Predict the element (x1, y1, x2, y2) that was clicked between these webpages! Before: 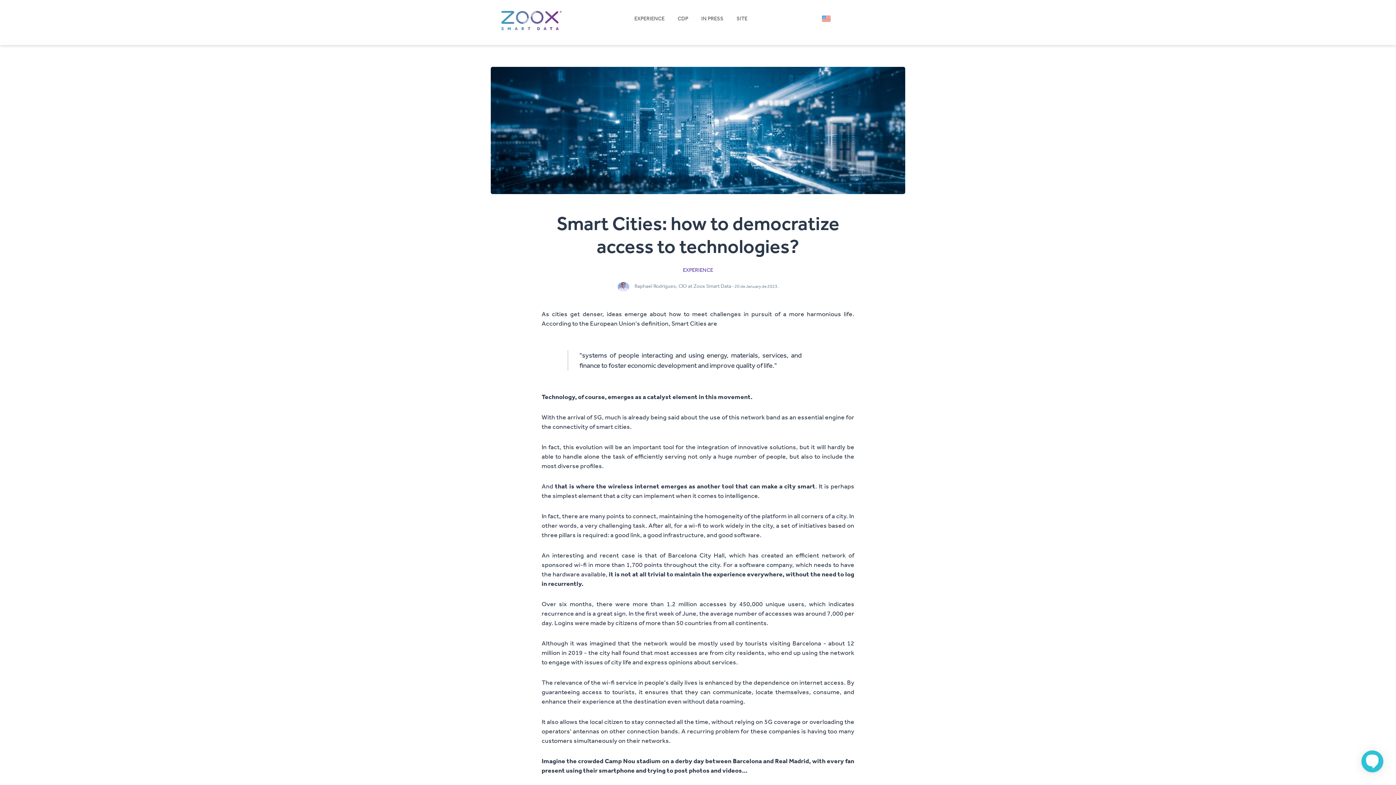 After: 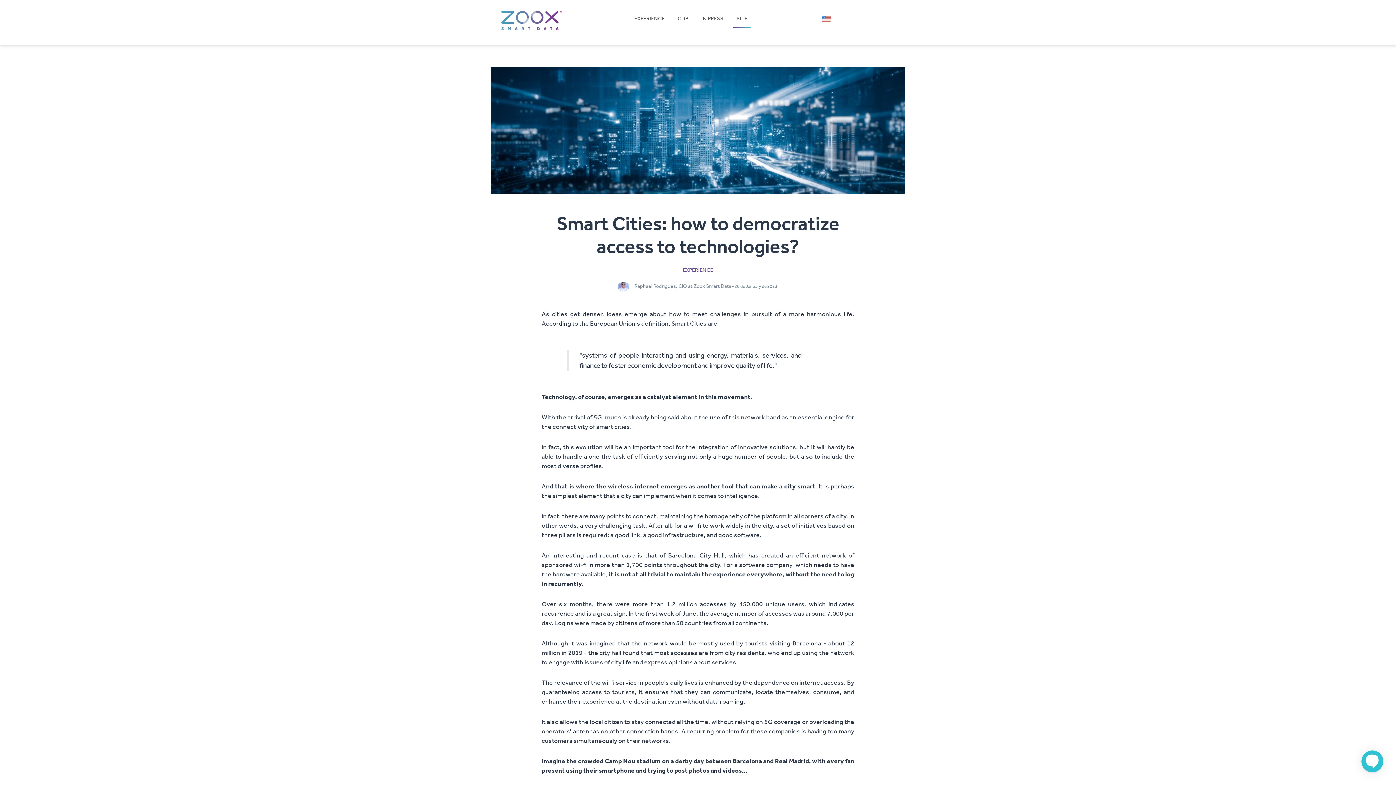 Action: bbox: (733, 10, 751, 26) label: SITE